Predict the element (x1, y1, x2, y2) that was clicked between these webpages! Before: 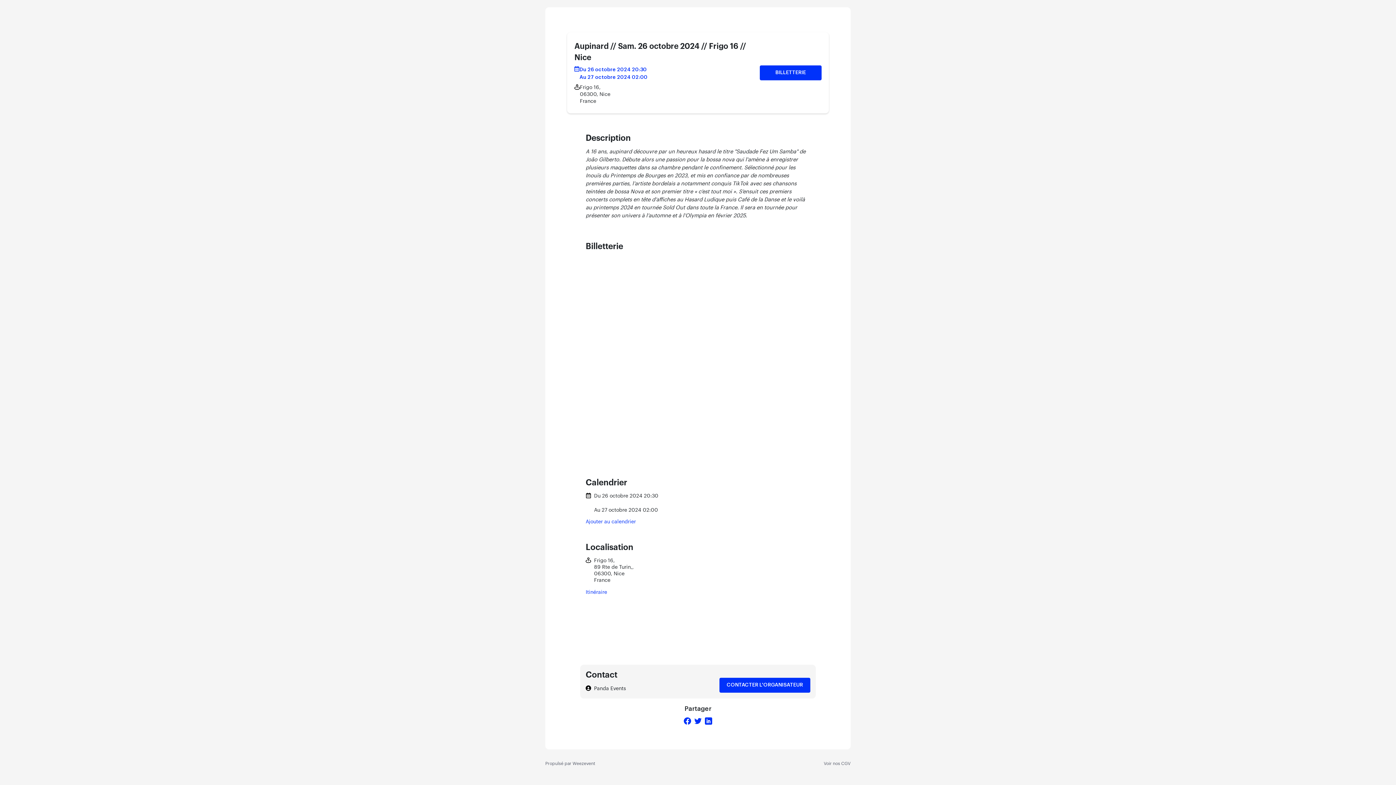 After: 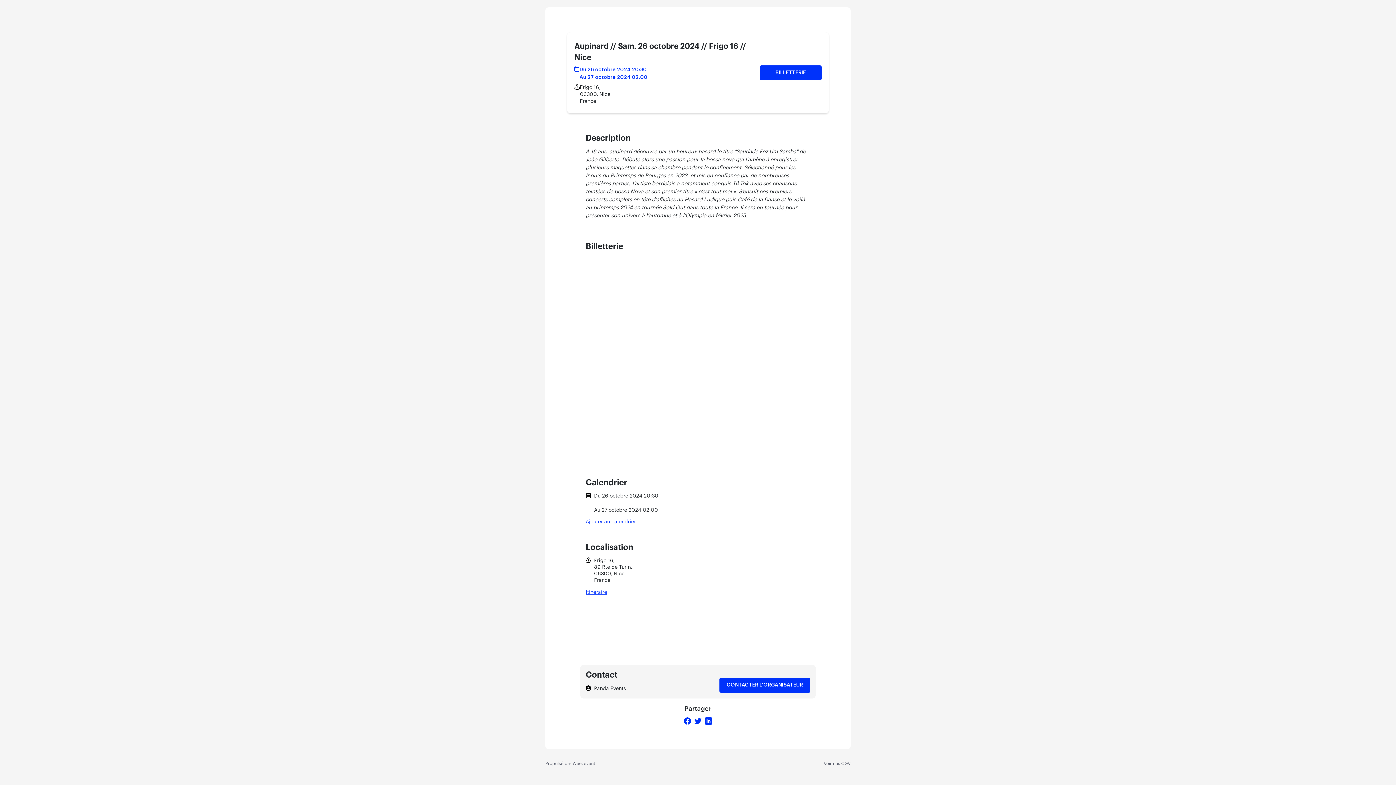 Action: bbox: (585, 589, 607, 596) label: Itinéraire